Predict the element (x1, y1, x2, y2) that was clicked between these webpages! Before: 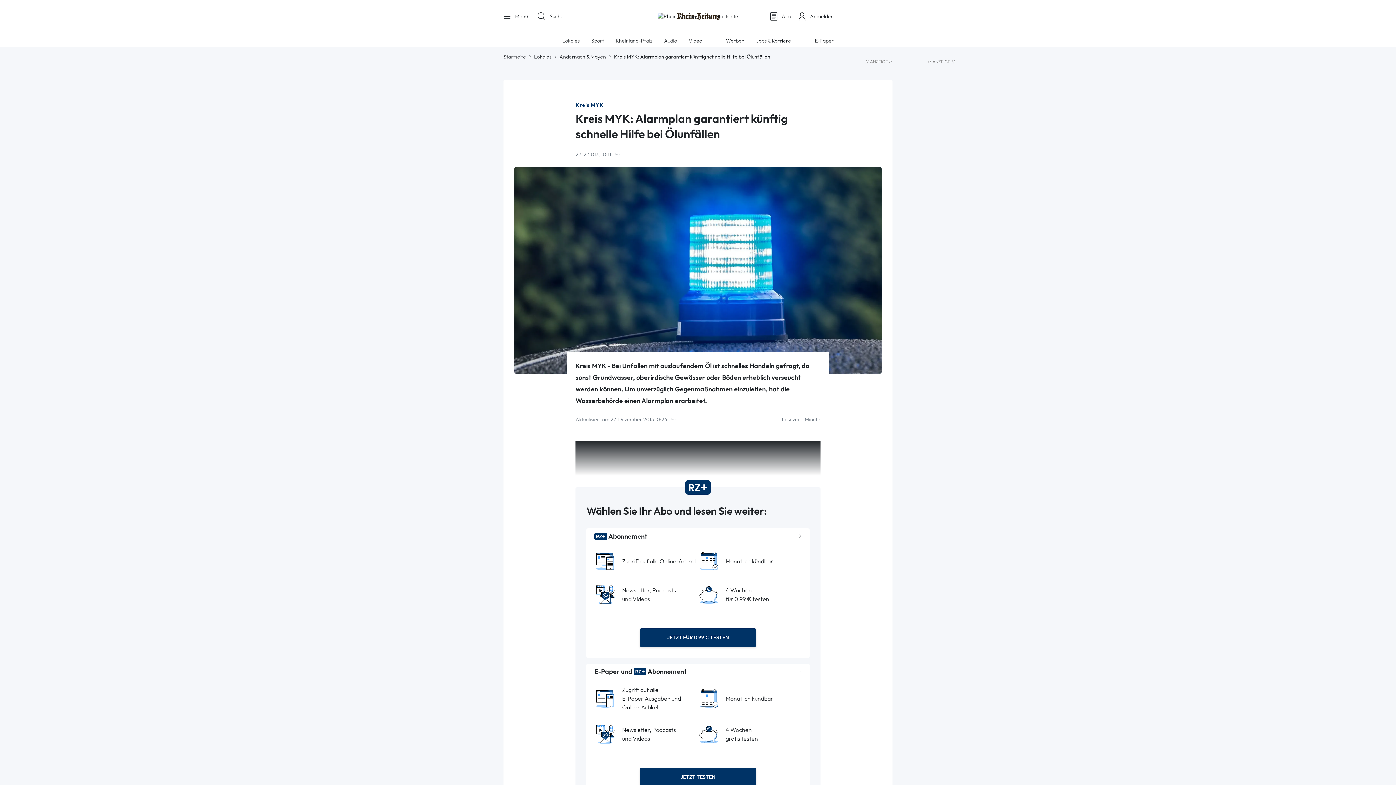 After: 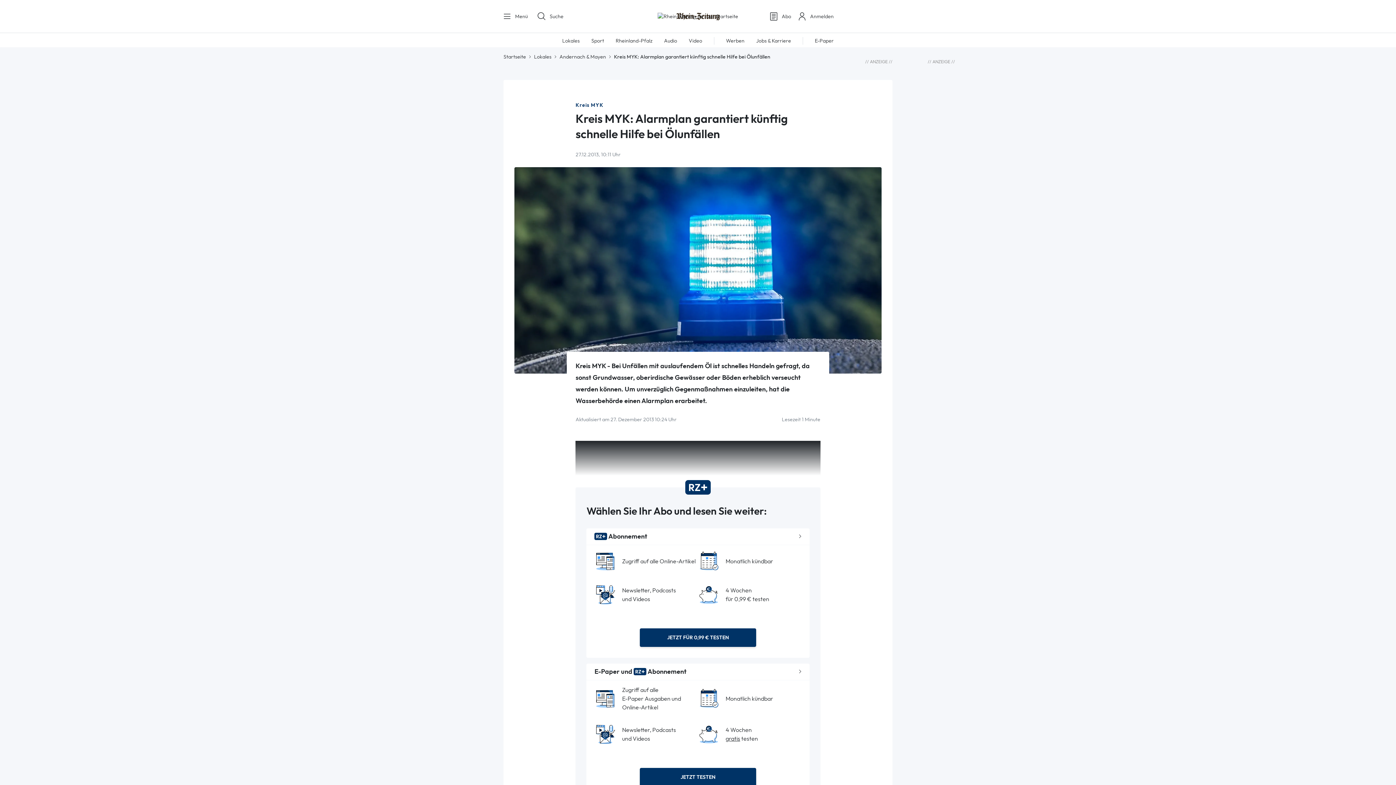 Action: bbox: (815, 37, 833, 43) label: E-Paper